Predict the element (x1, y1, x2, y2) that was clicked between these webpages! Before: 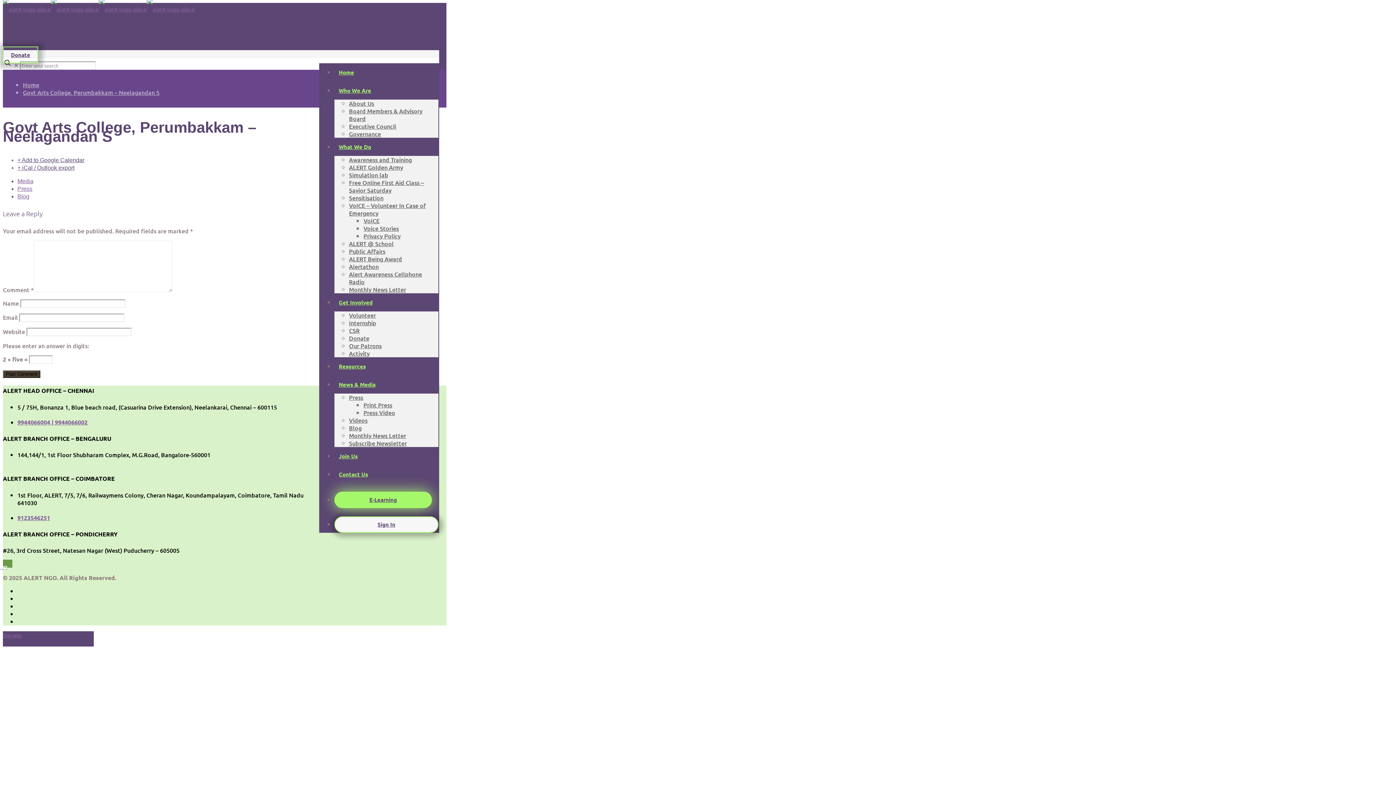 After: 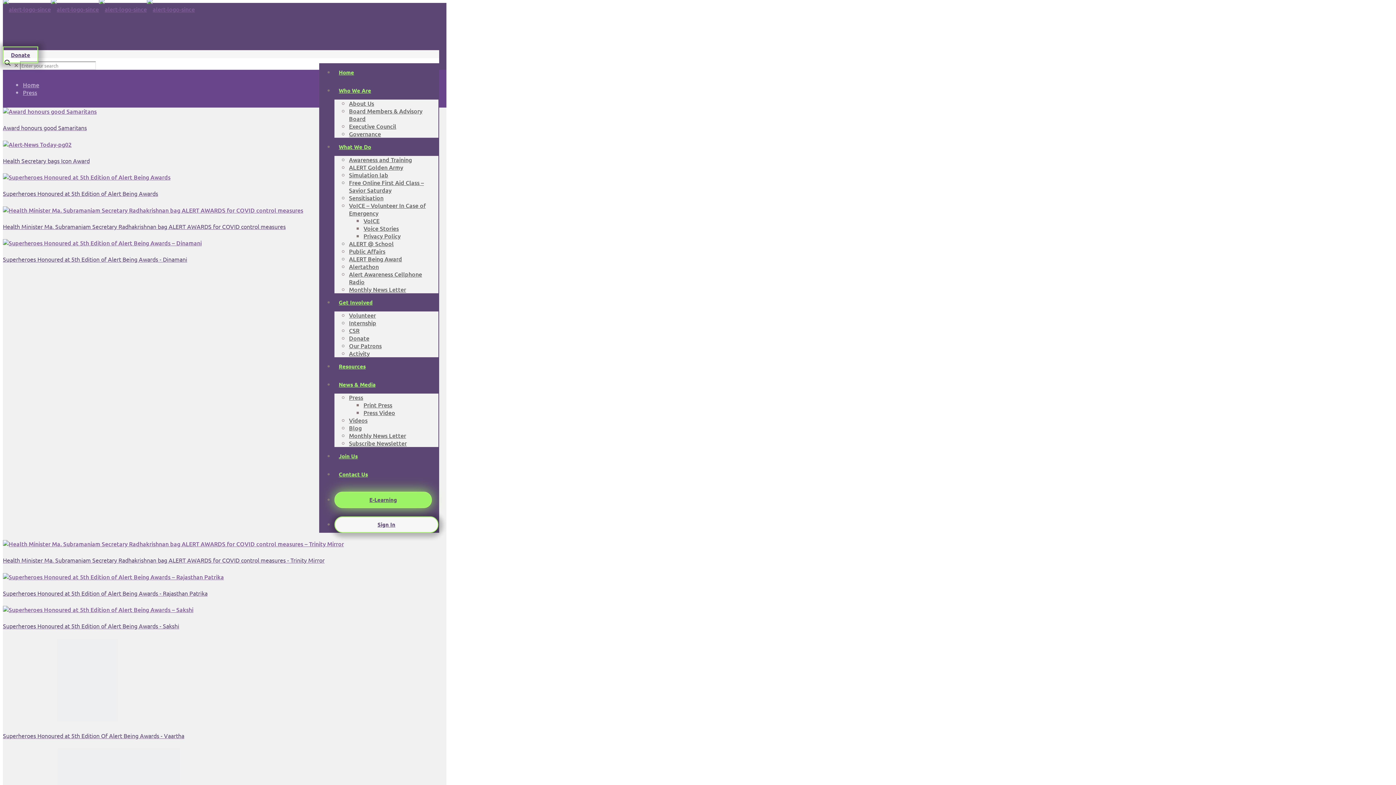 Action: bbox: (17, 185, 32, 192) label: Press